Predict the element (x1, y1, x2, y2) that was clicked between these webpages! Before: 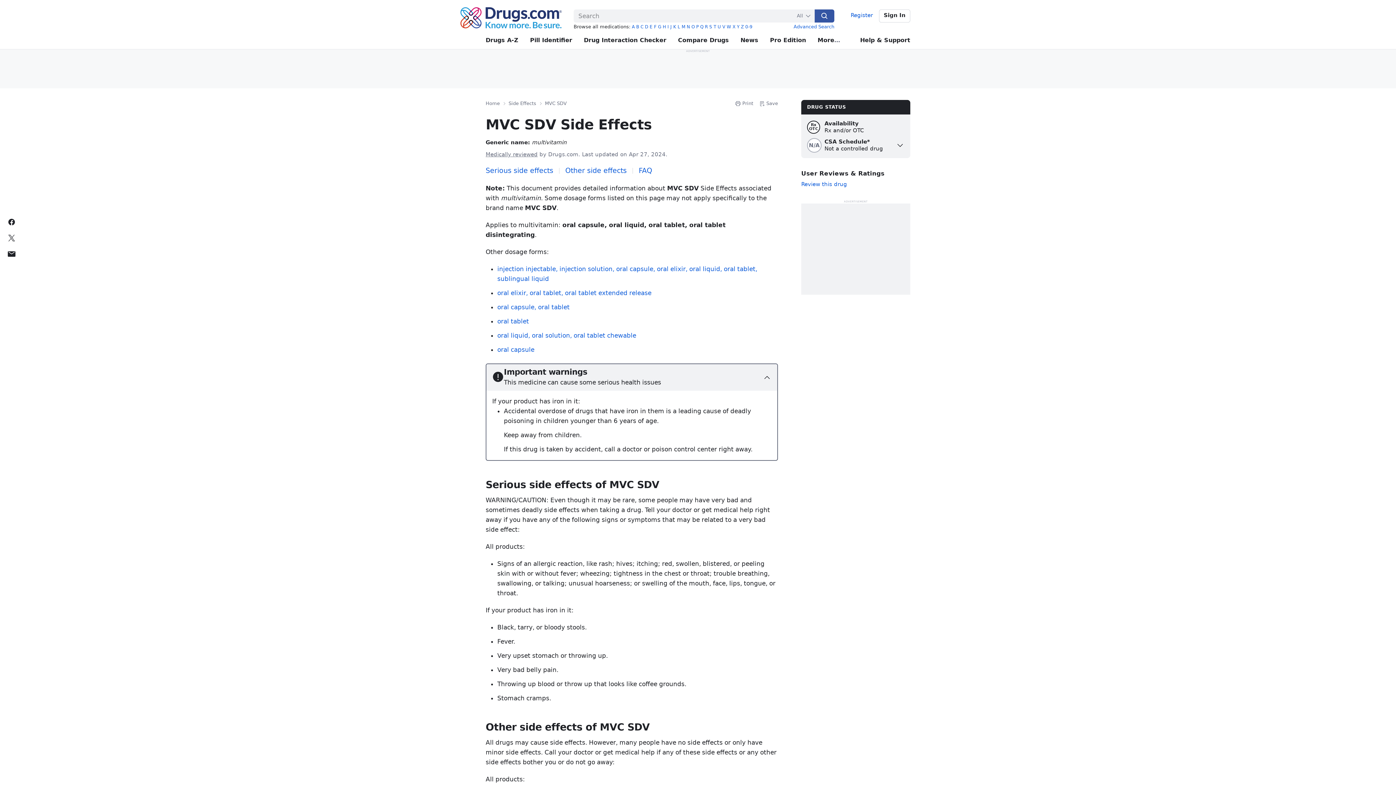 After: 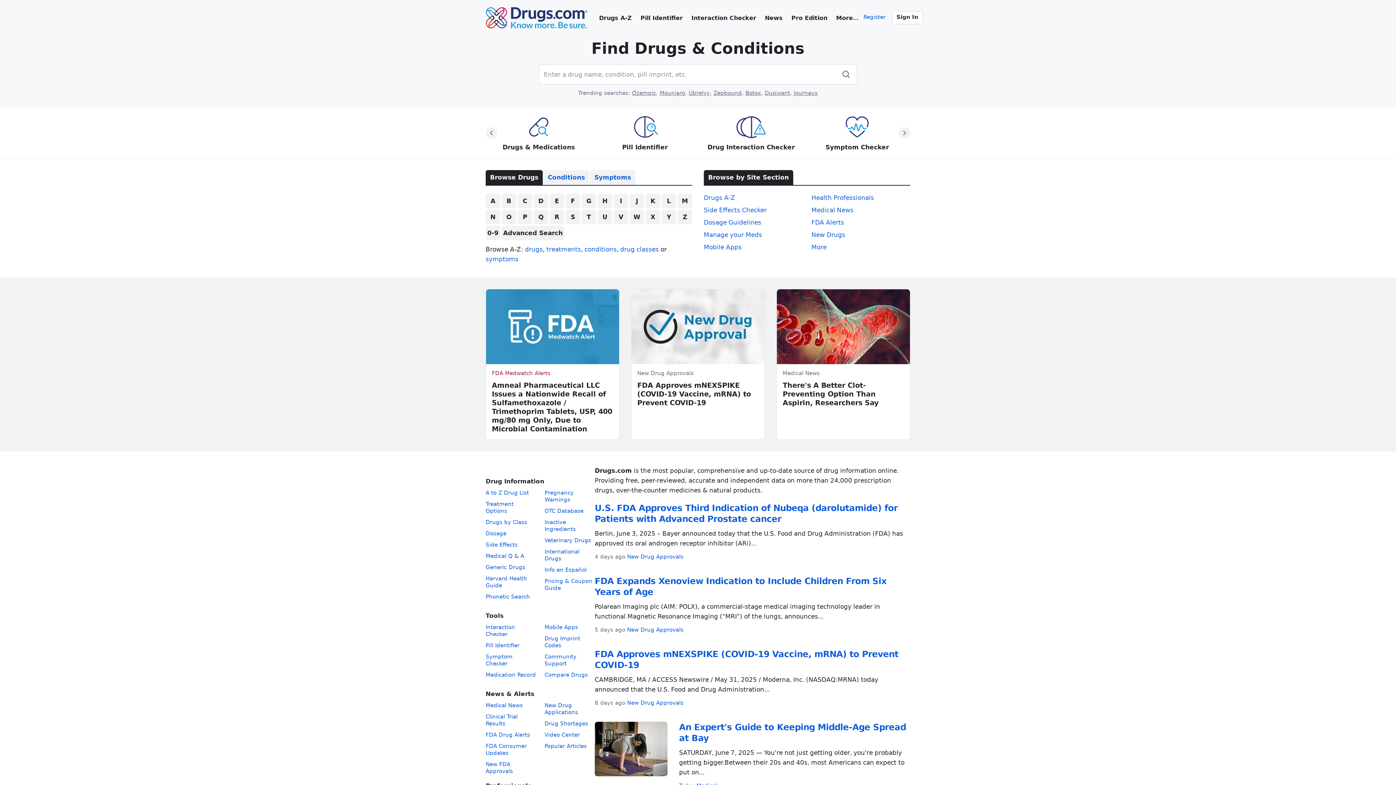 Action: label: Home bbox: (485, 100, 500, 107)